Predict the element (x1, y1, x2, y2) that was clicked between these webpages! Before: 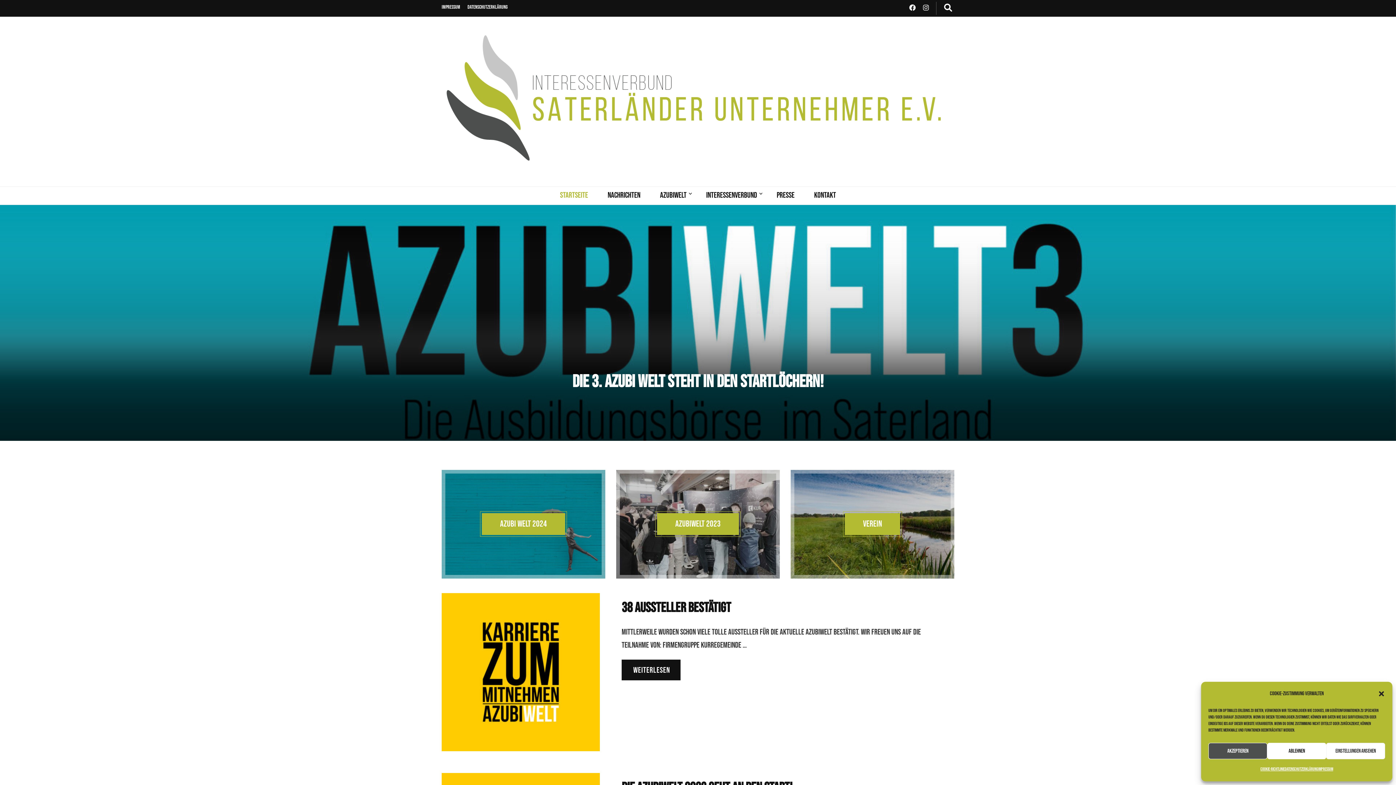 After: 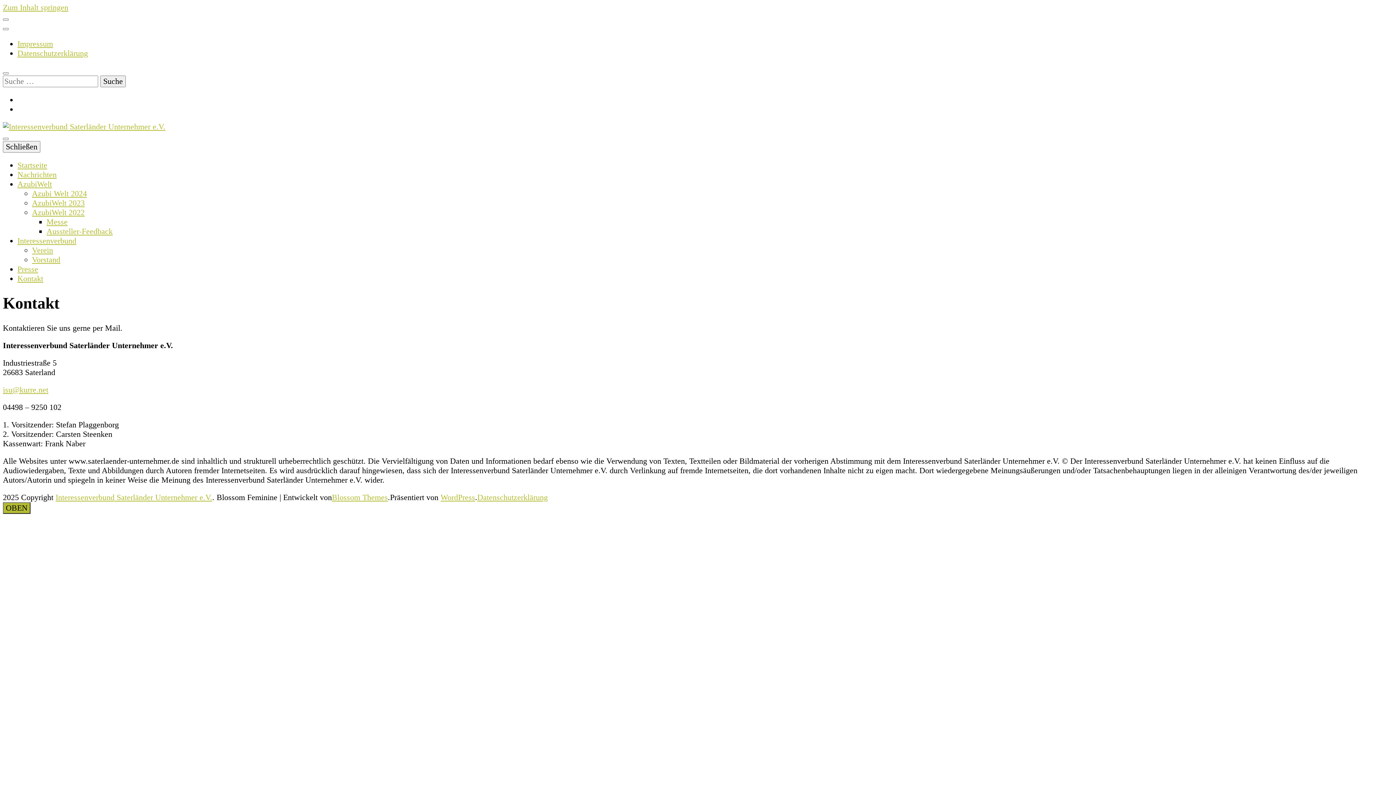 Action: label: Kontakt bbox: (814, 188, 836, 202)